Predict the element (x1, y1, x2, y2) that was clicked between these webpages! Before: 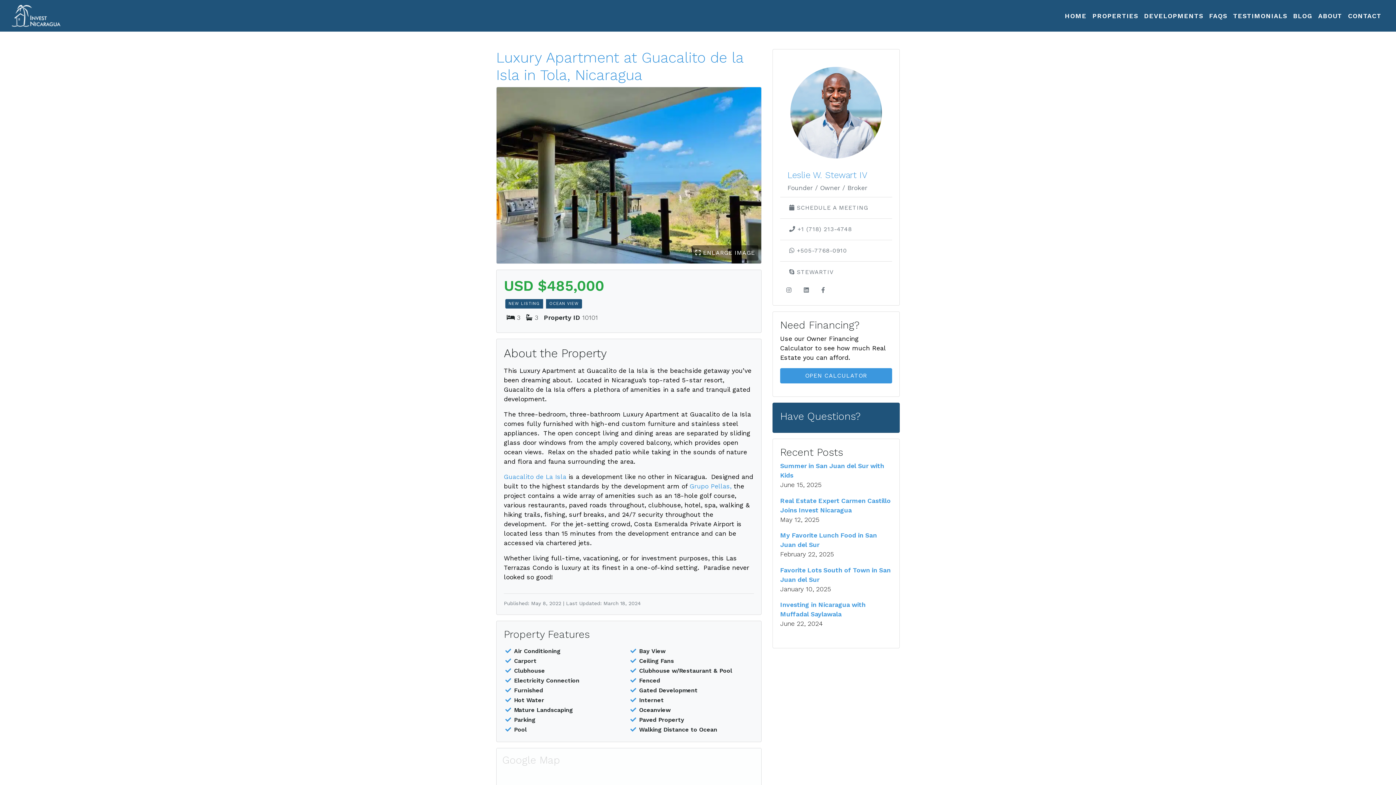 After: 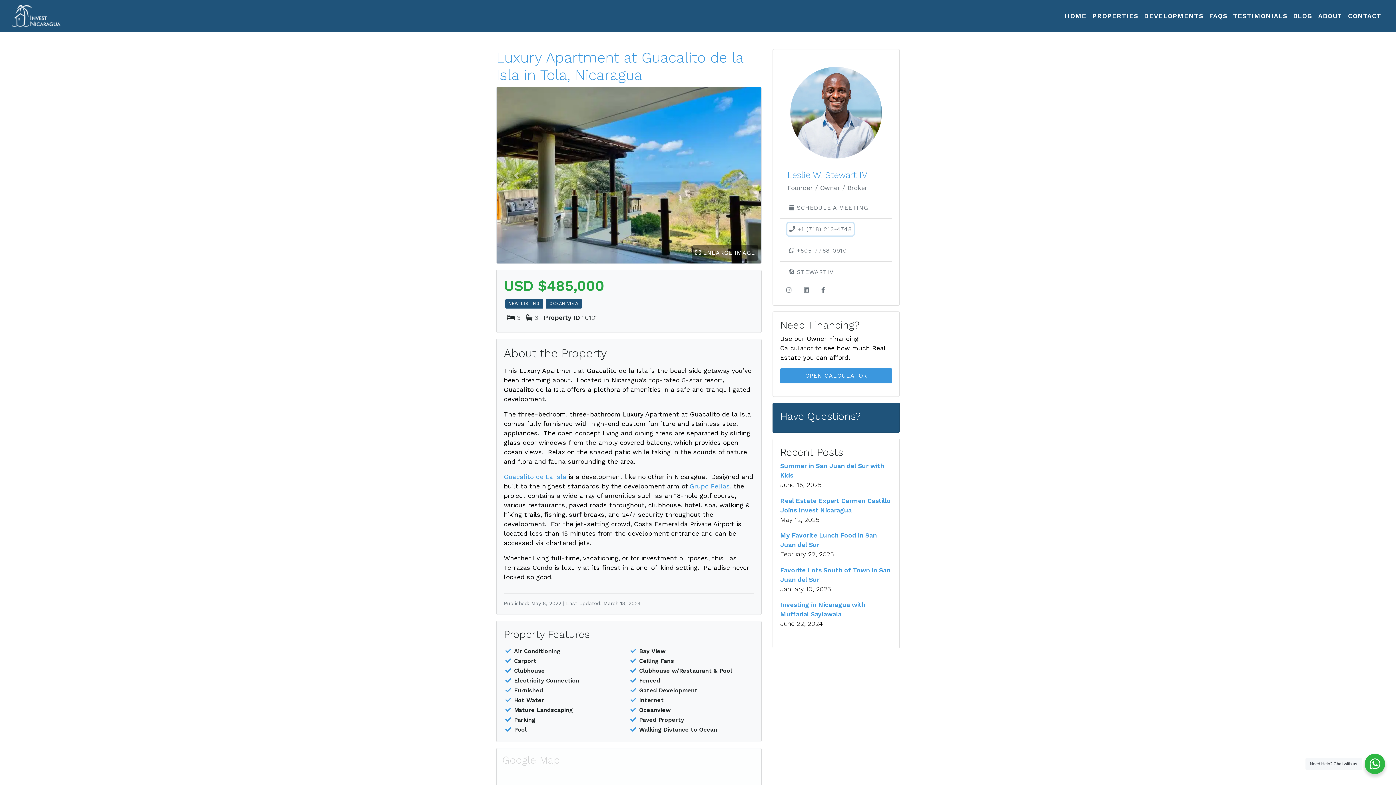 Action: bbox: (787, 223, 853, 235) label:  +1 (718) 213-4748